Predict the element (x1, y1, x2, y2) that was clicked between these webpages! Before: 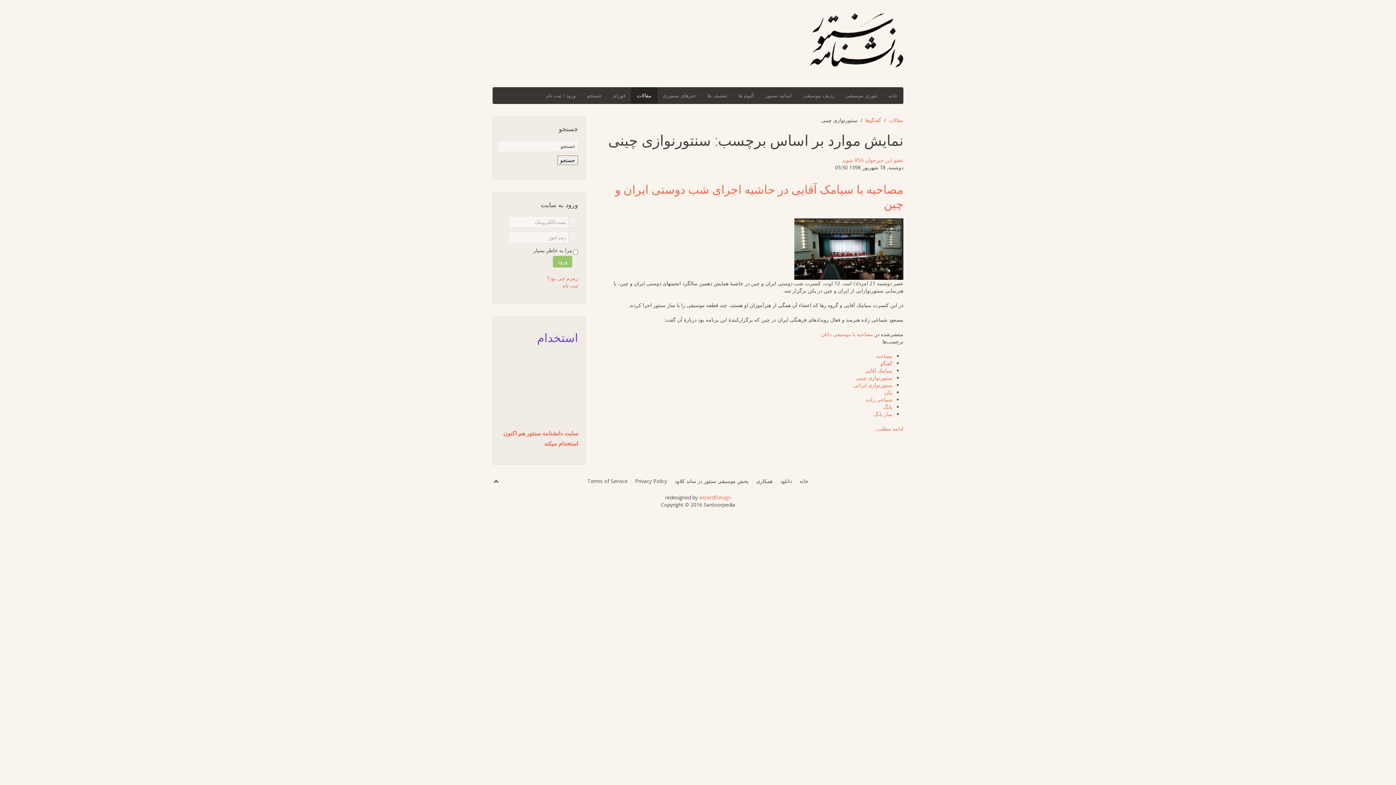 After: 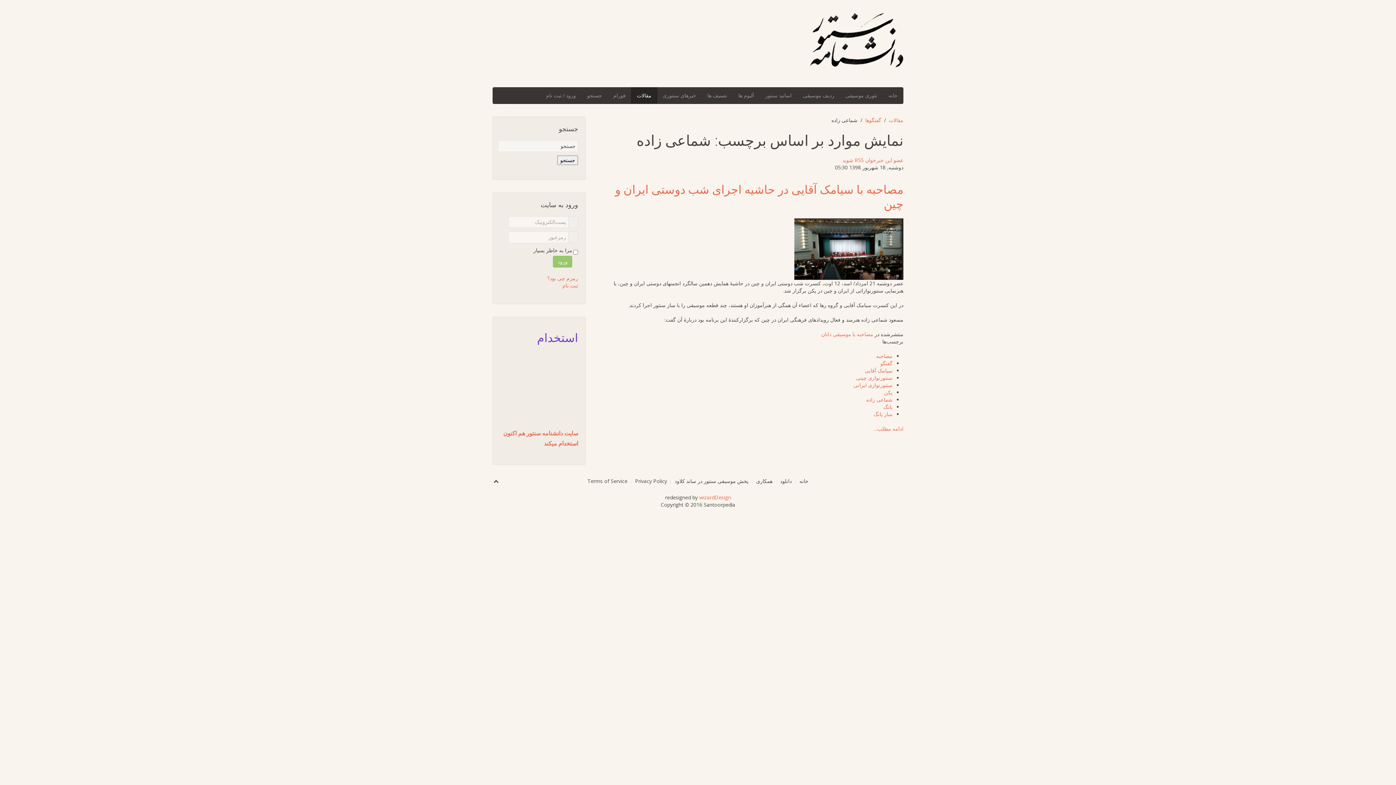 Action: label: شماعی زاده bbox: (866, 396, 892, 403)